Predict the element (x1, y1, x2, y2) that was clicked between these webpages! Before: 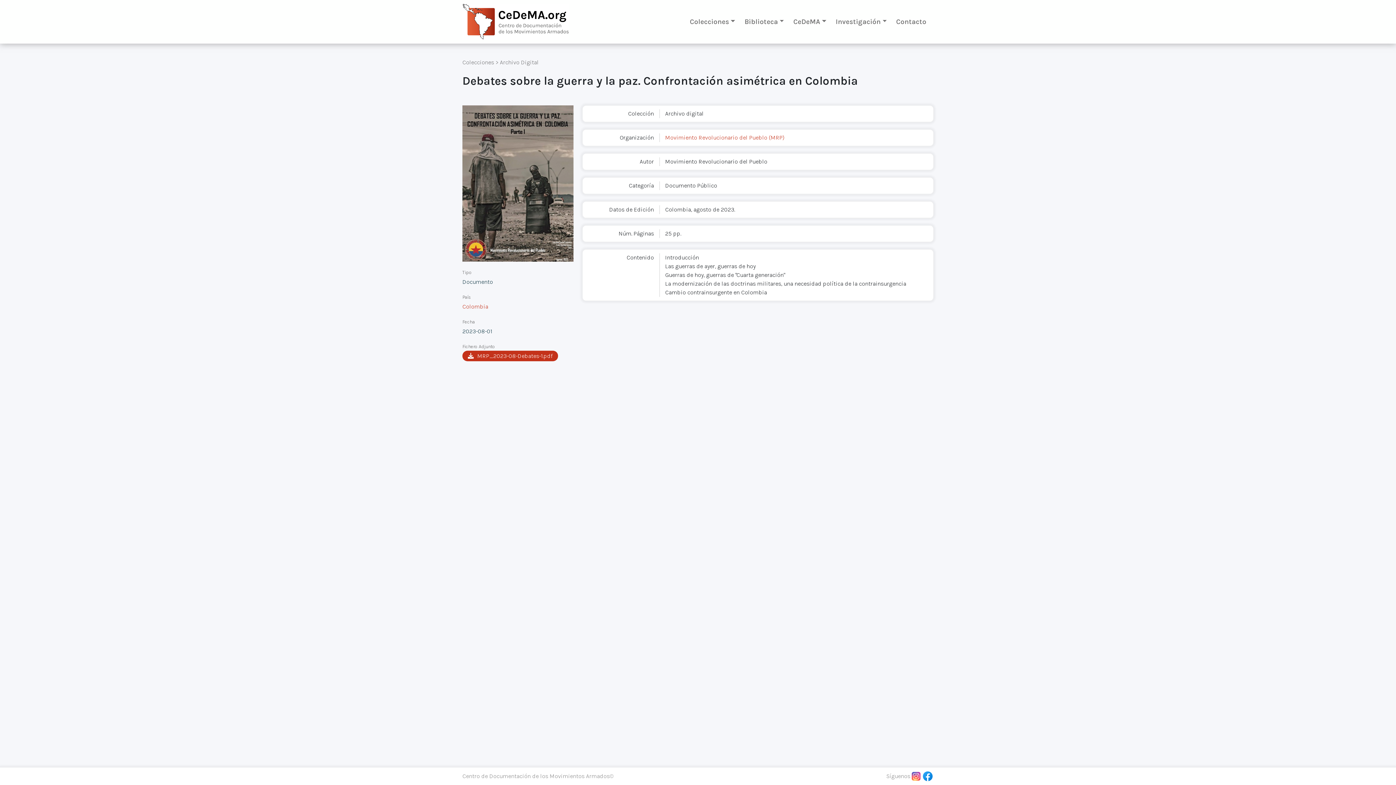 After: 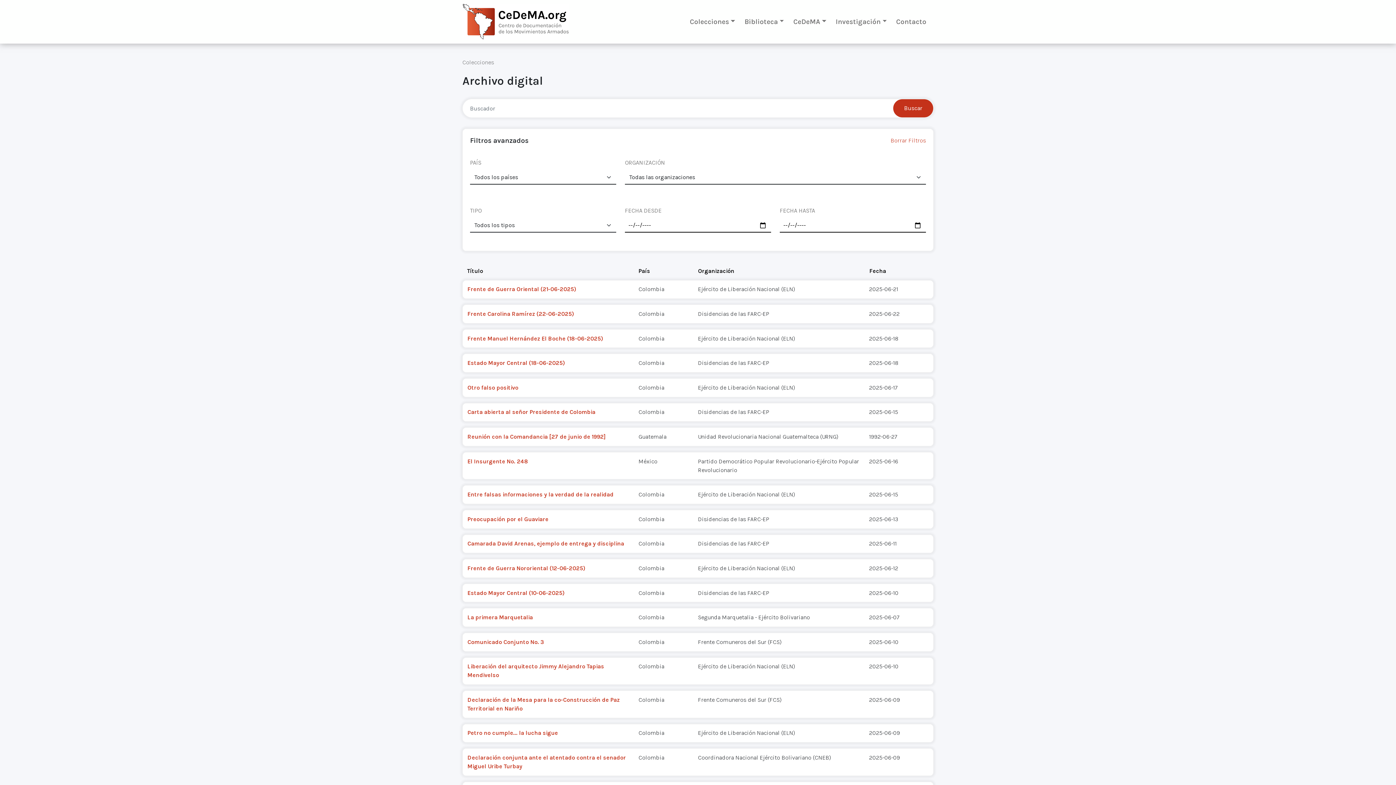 Action: label: Archivo Digital bbox: (500, 58, 538, 65)